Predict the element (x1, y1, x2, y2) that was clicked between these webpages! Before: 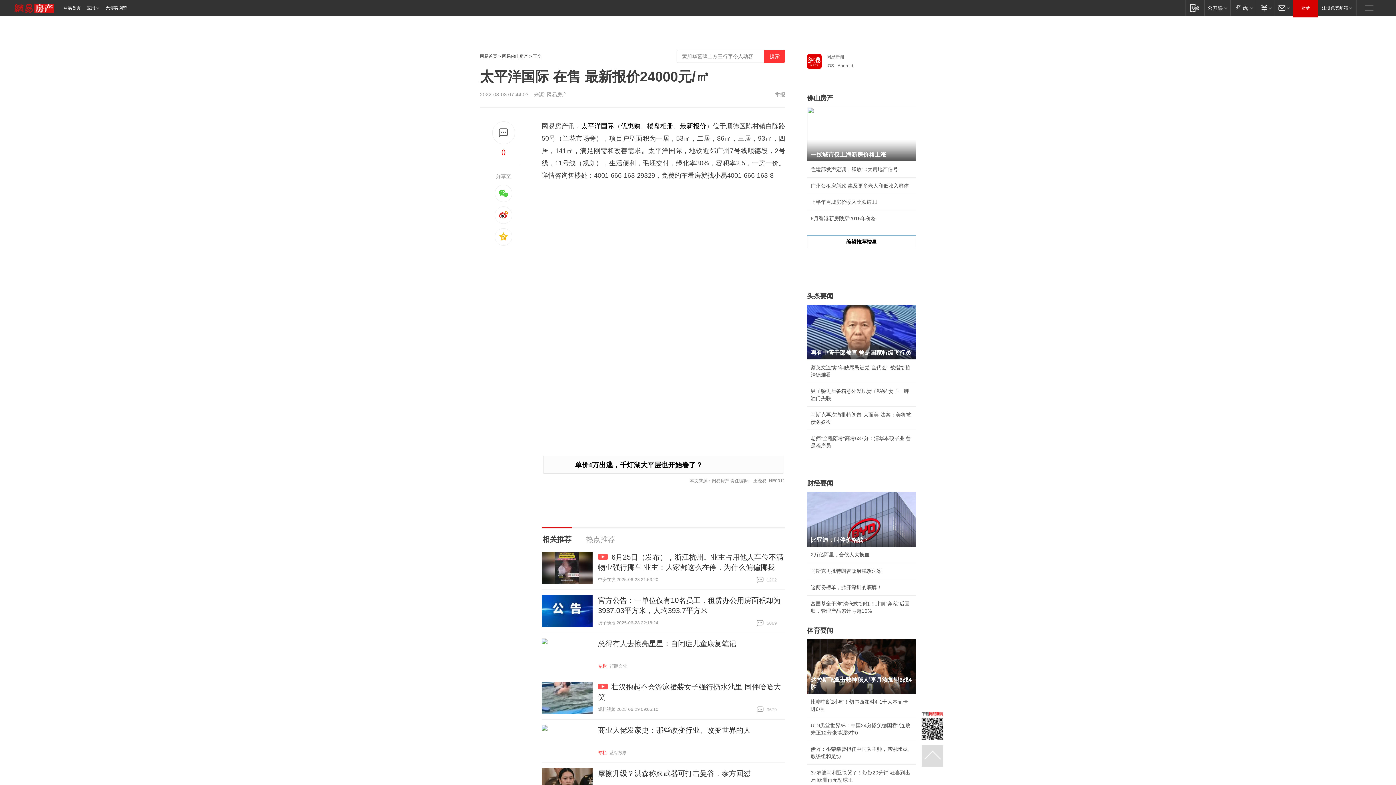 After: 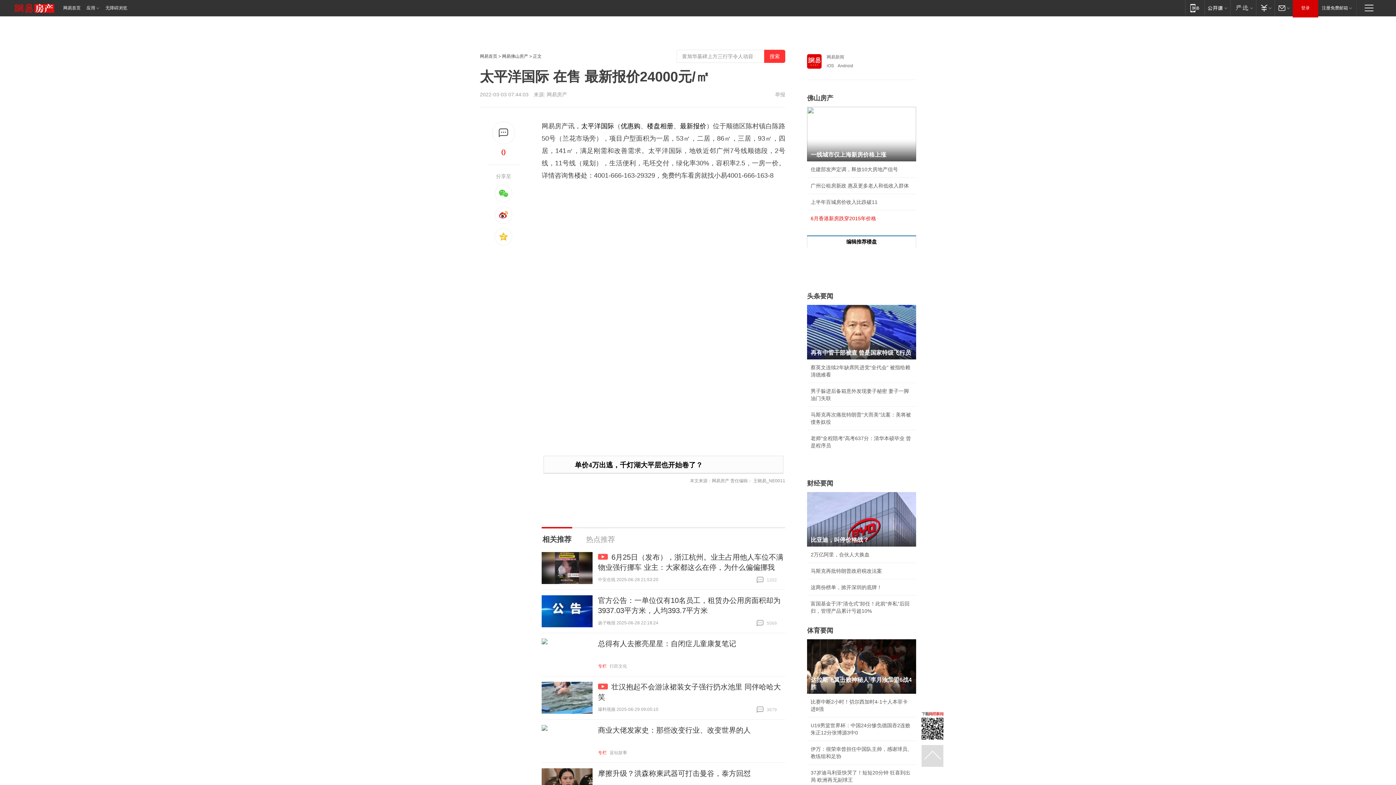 Action: label: 6月香港新房跌穿2015年价格 bbox: (810, 214, 912, 222)